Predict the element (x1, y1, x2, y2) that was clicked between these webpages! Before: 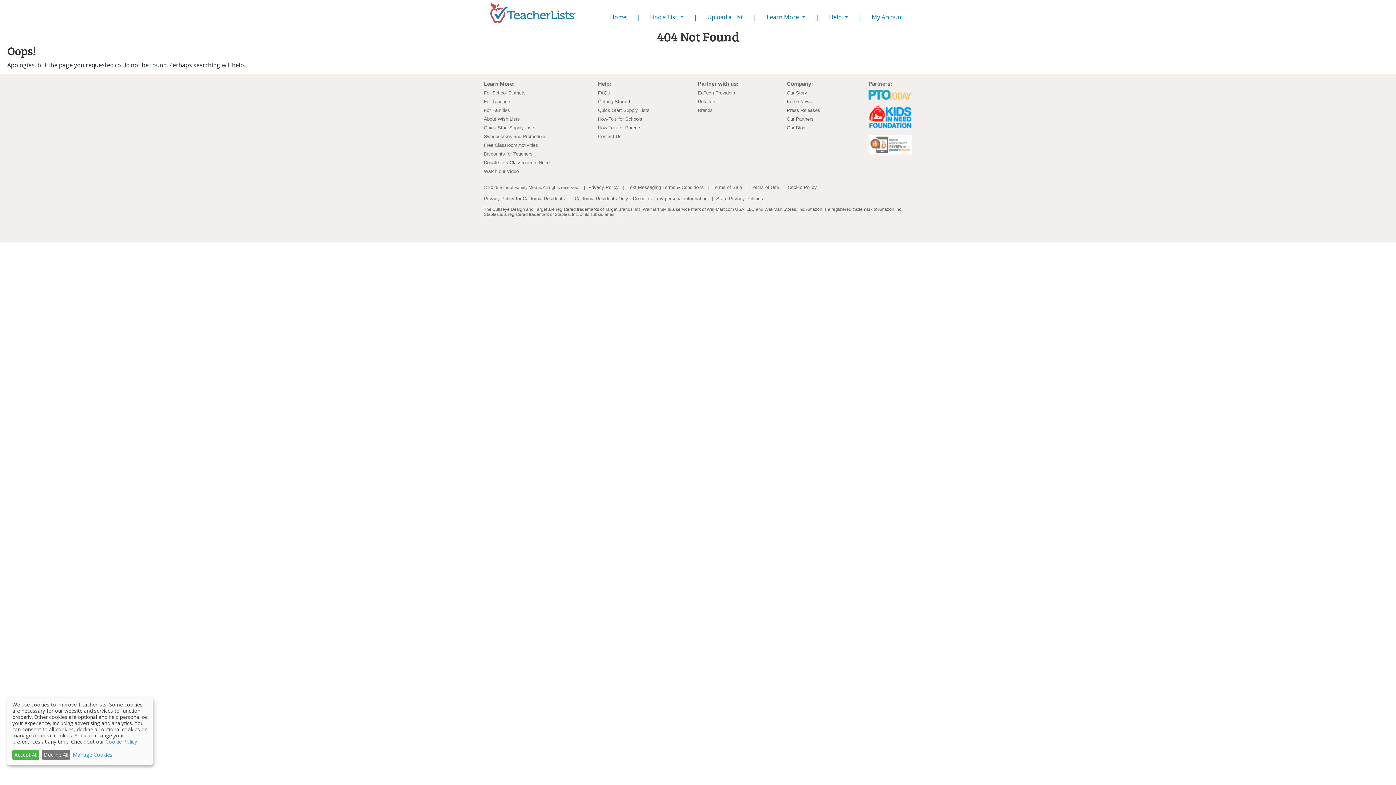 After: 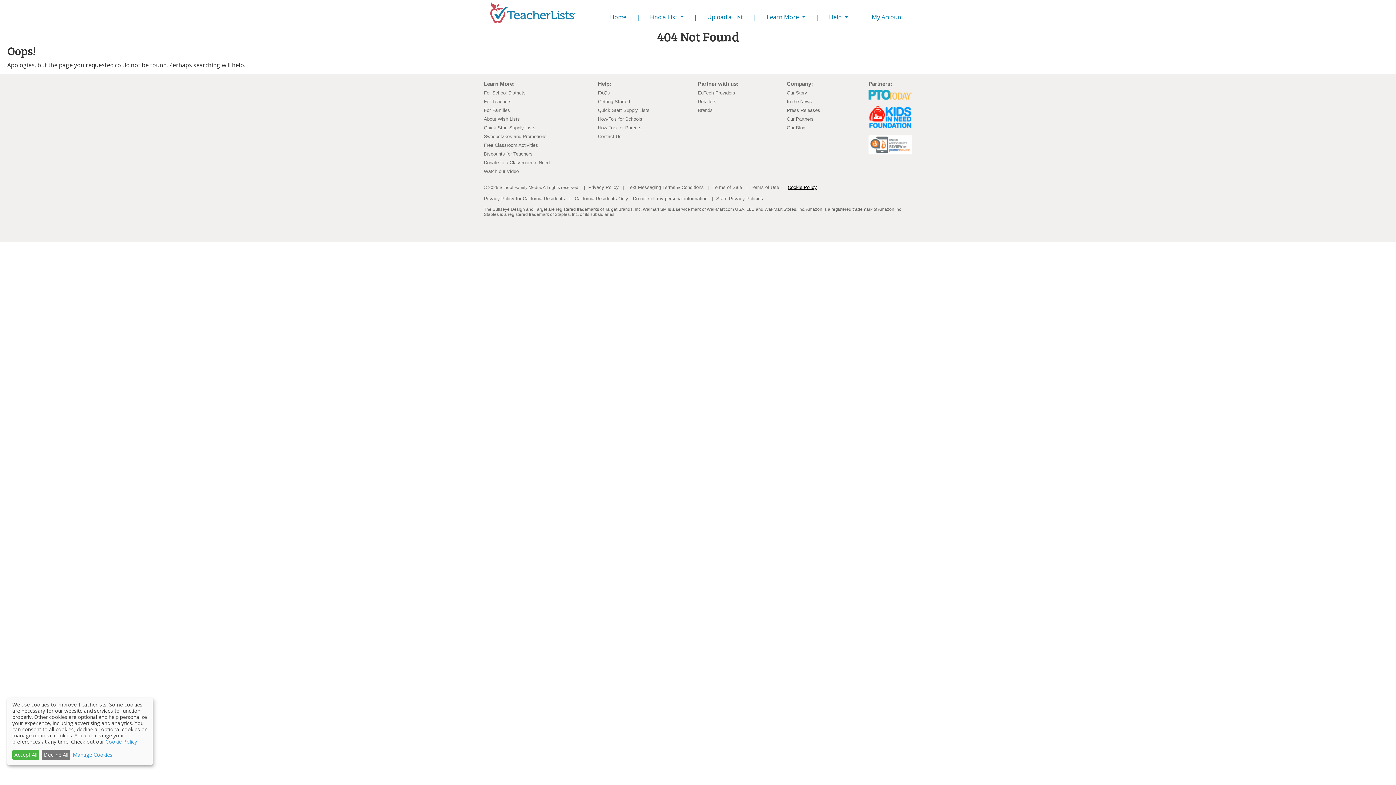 Action: bbox: (788, 184, 817, 192) label: Cookie Policy